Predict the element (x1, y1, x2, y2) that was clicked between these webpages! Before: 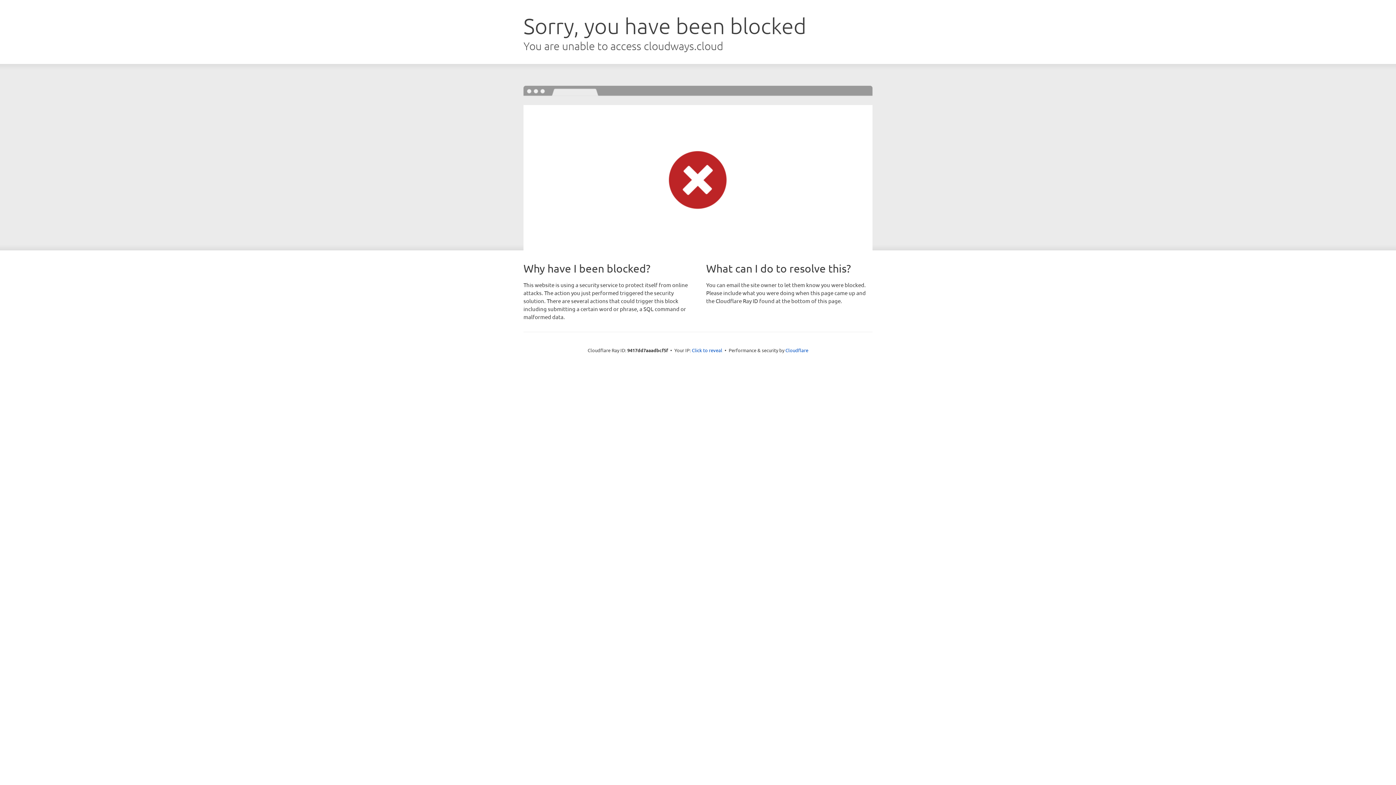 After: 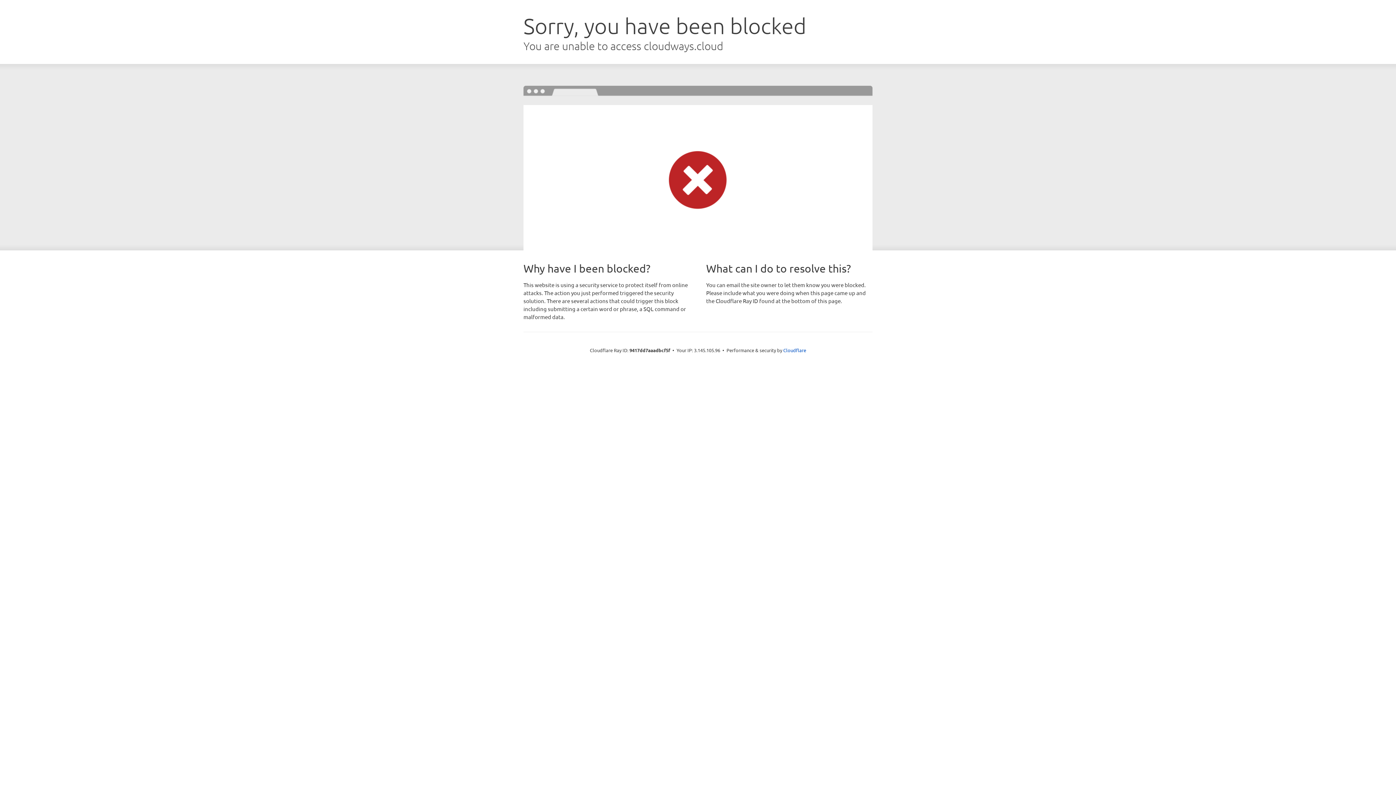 Action: bbox: (692, 346, 722, 353) label: Click to reveal